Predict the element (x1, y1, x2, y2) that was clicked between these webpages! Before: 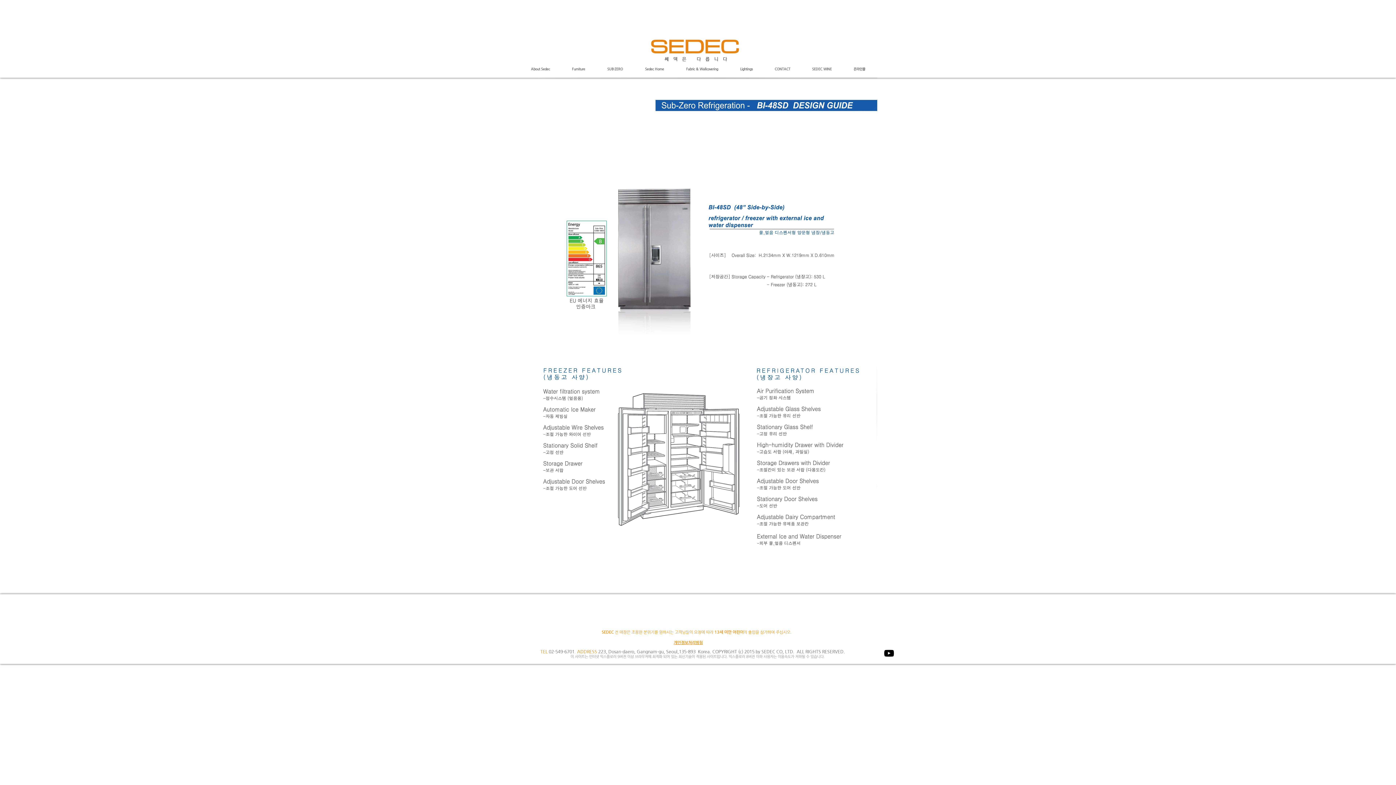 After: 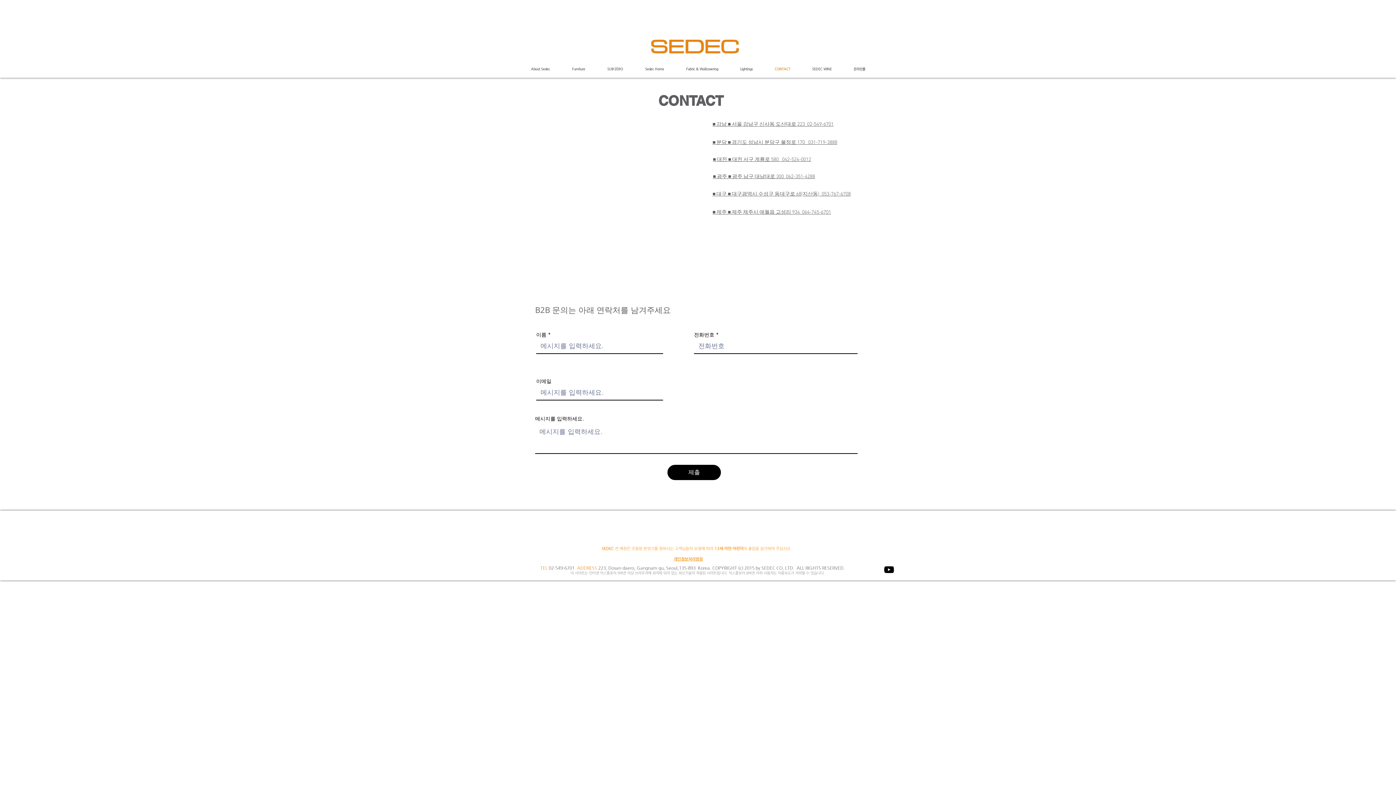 Action: label: CONTACT bbox: (764, 64, 801, 73)